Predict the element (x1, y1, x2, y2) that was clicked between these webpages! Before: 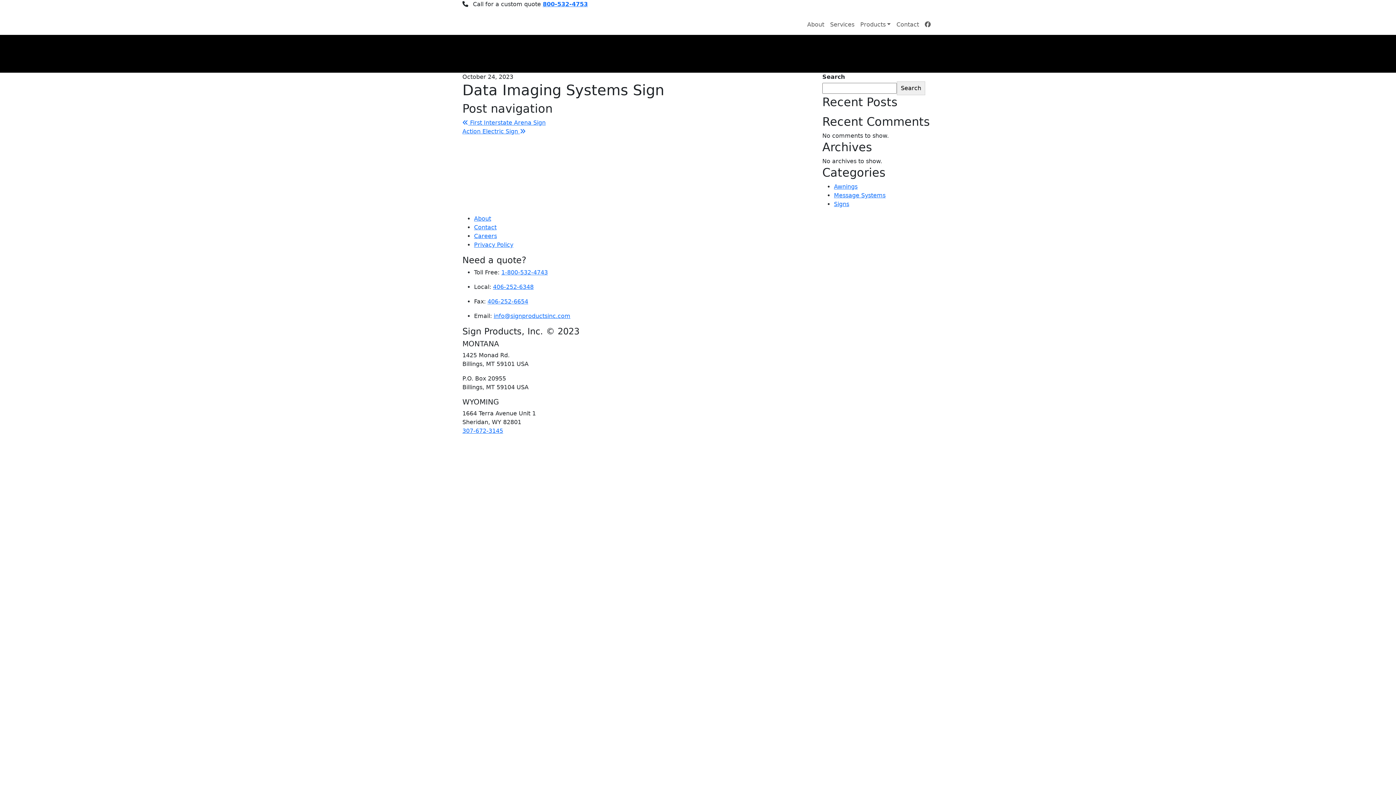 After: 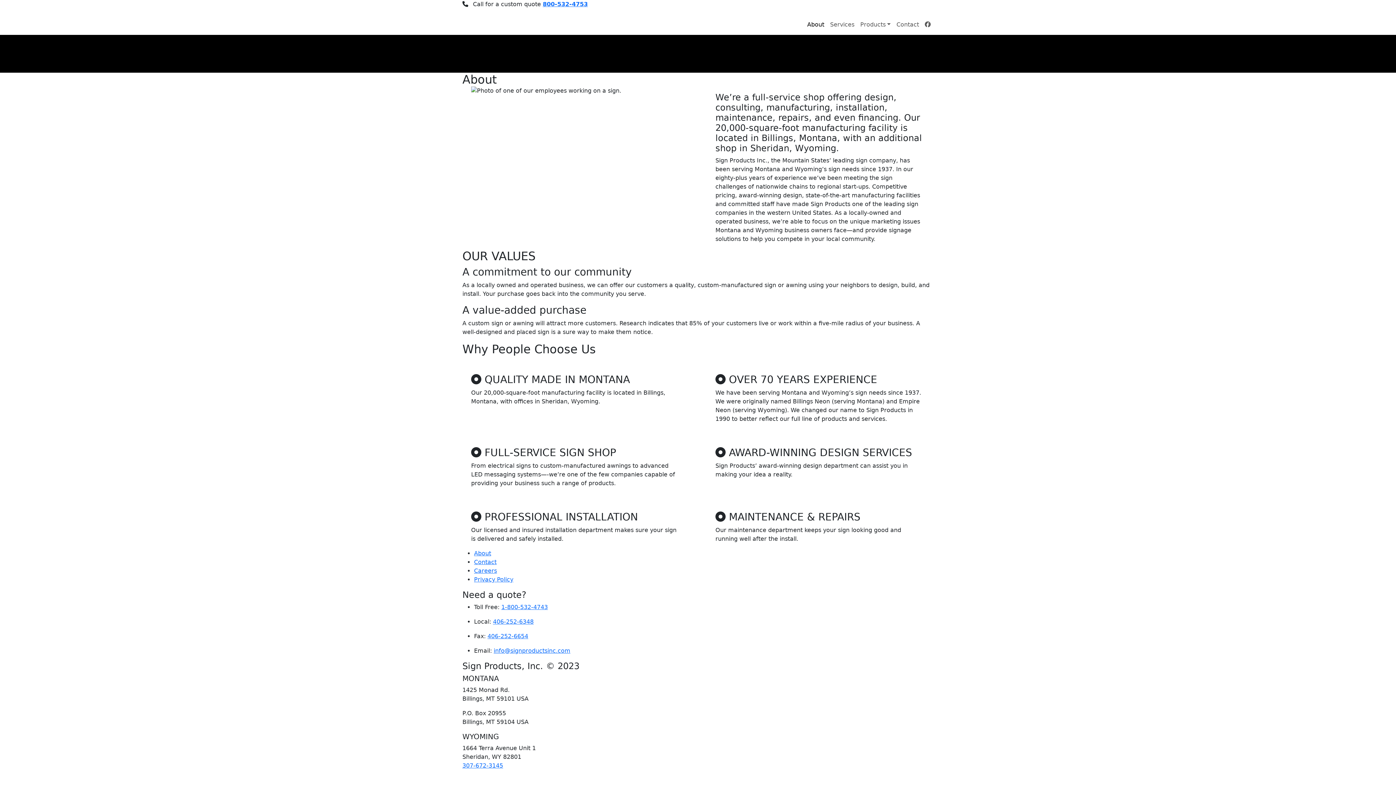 Action: bbox: (474, 215, 491, 222) label: About